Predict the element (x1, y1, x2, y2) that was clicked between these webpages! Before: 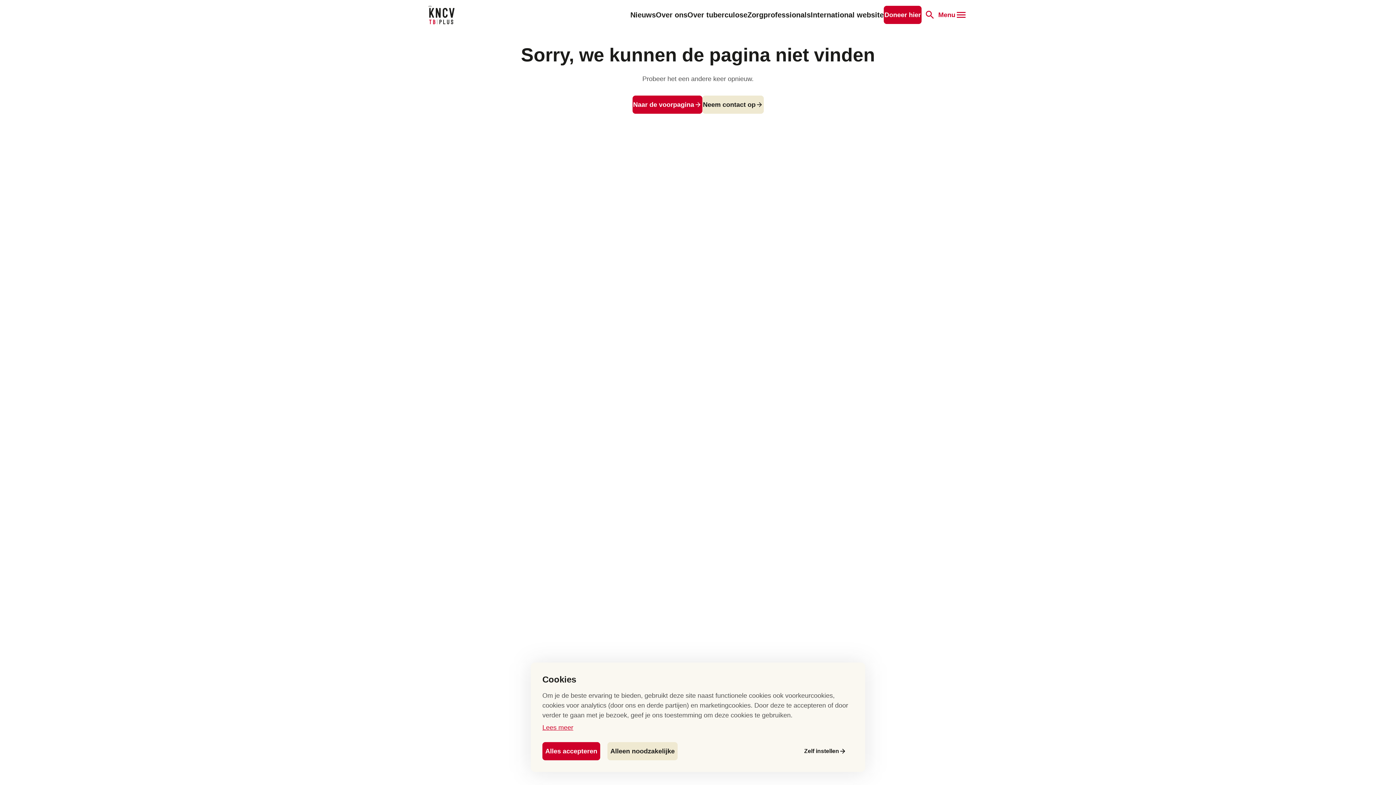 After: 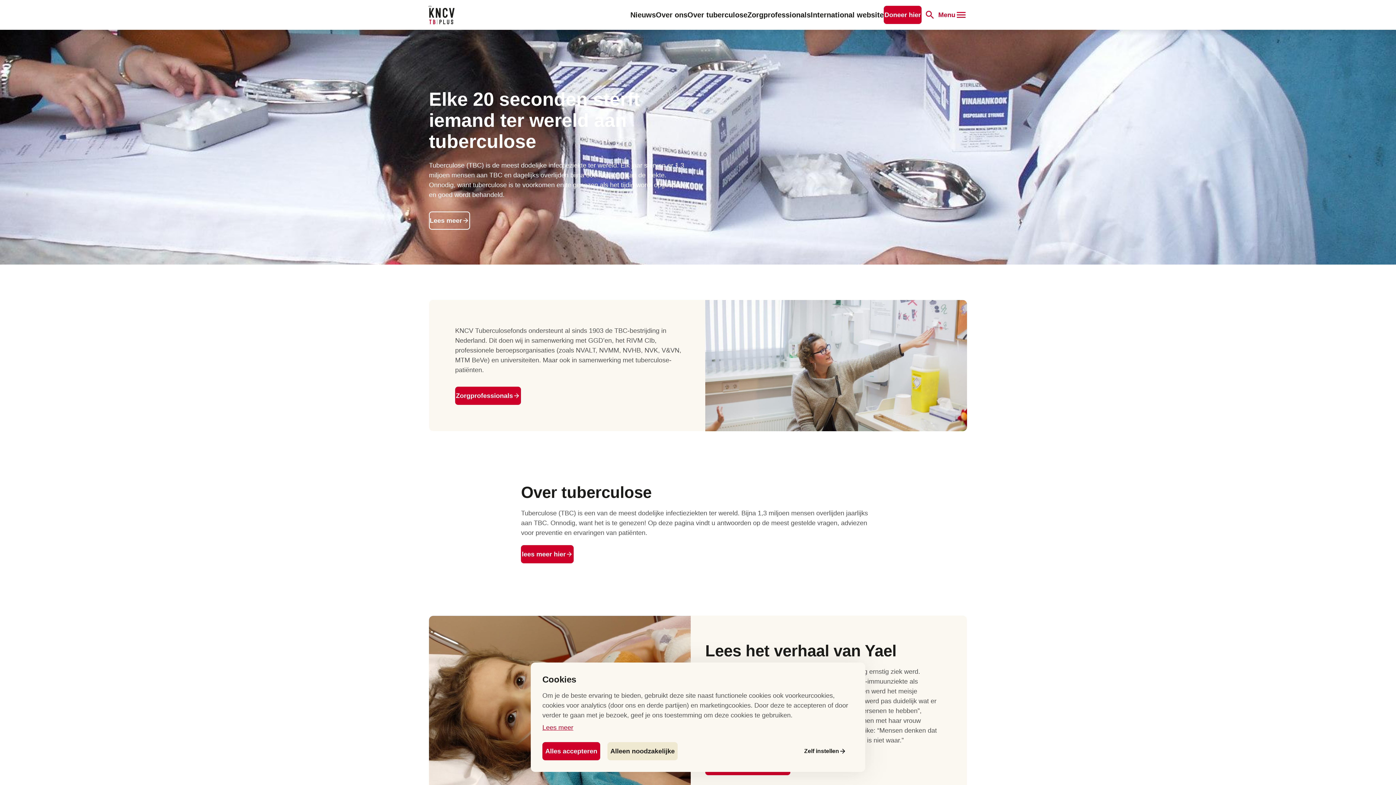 Action: label: aria-labels.menu_aria_label bbox: (429, 0, 454, 29)